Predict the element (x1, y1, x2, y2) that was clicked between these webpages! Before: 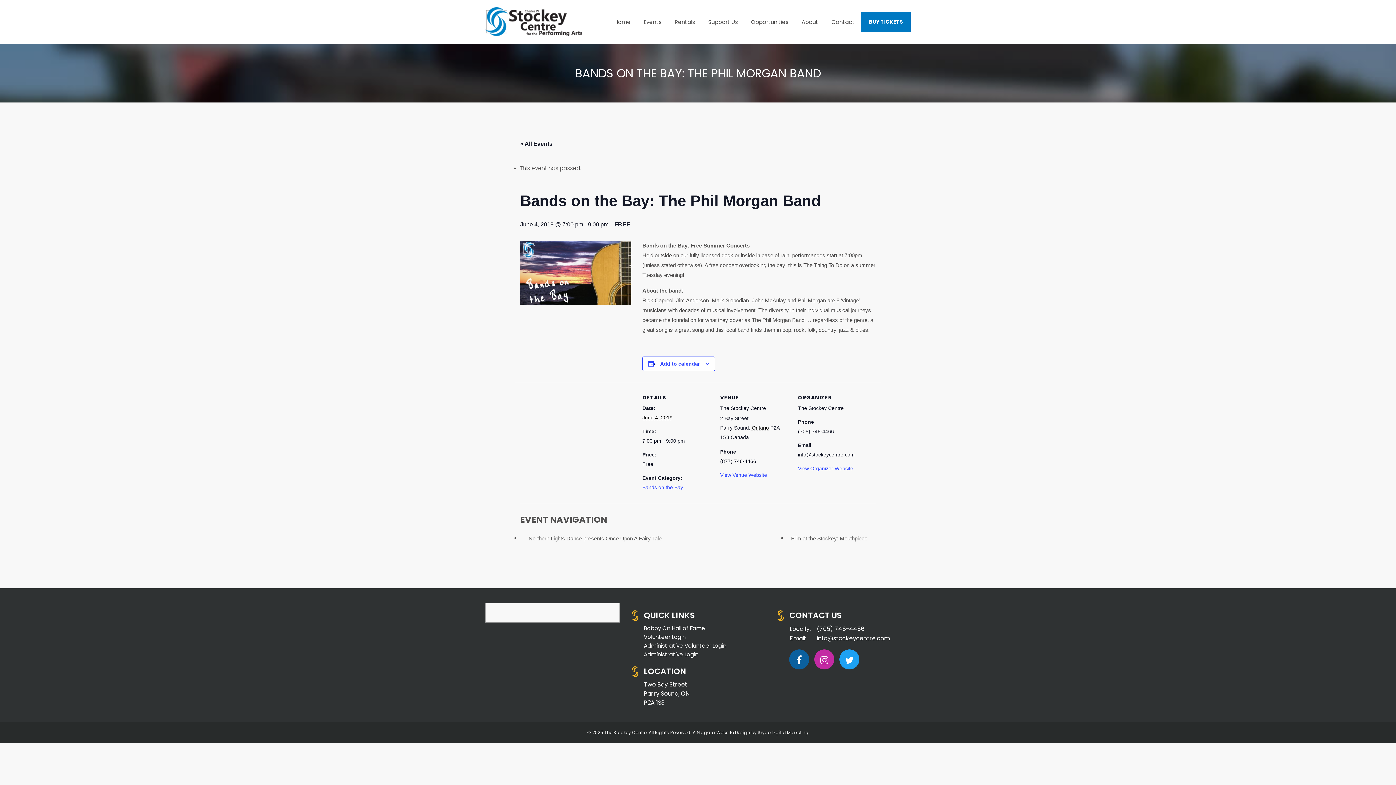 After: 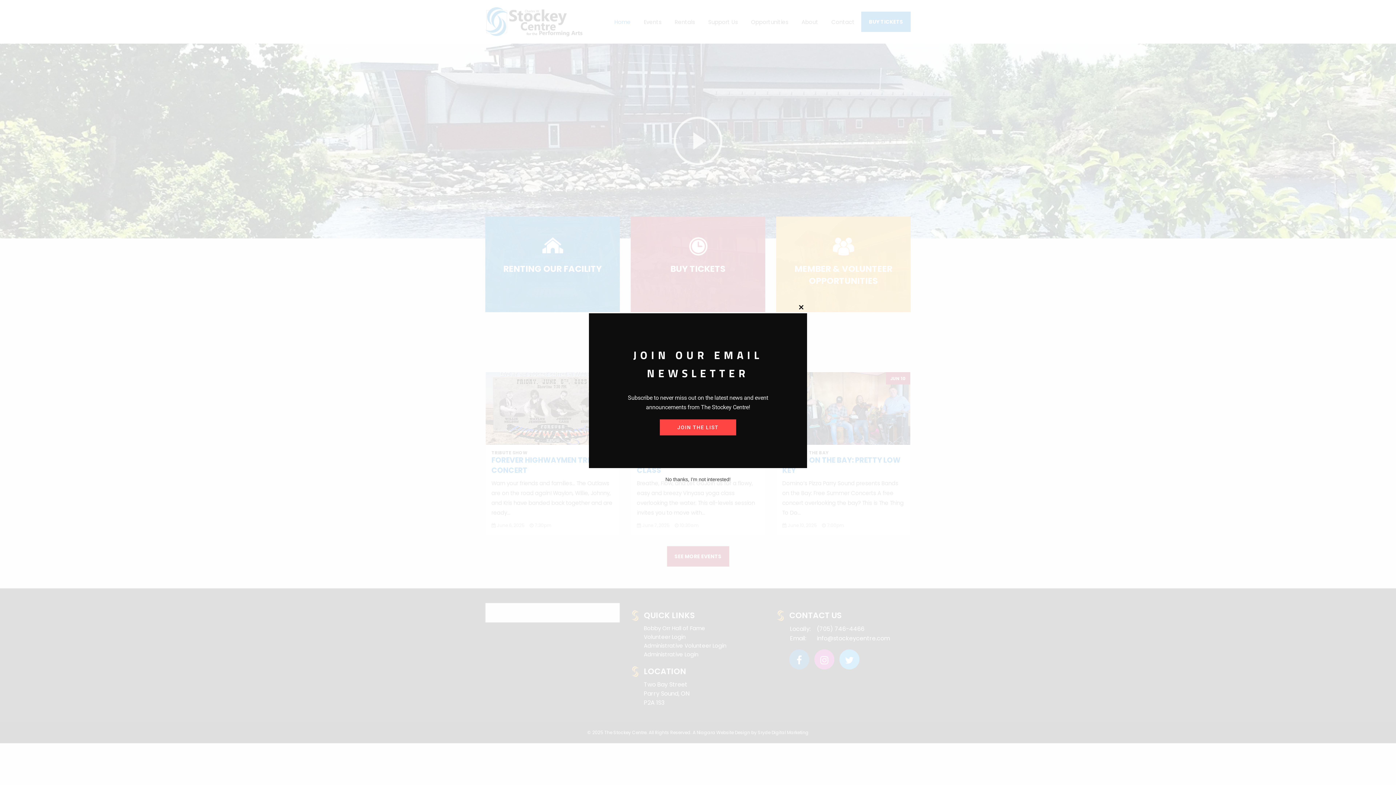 Action: bbox: (720, 472, 767, 478) label: View Venue Website